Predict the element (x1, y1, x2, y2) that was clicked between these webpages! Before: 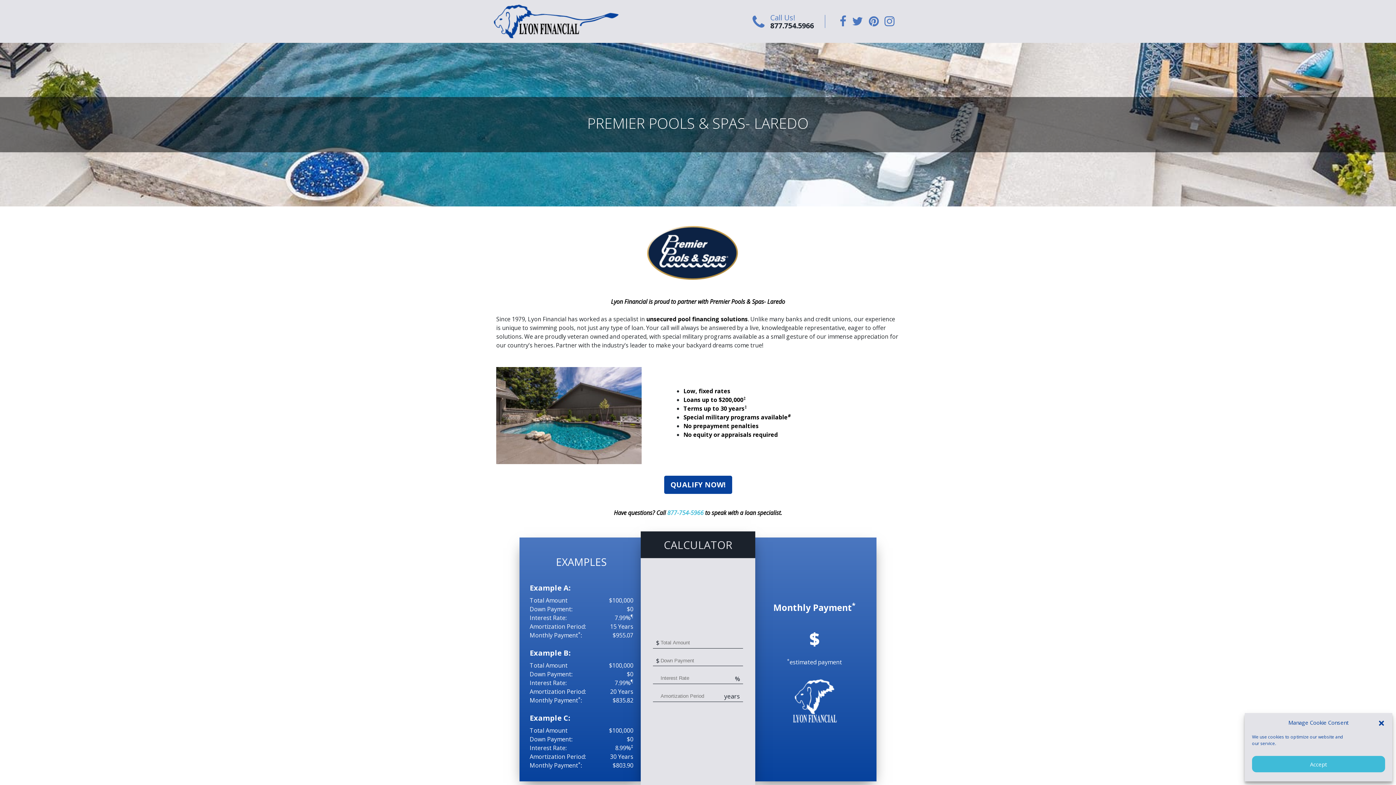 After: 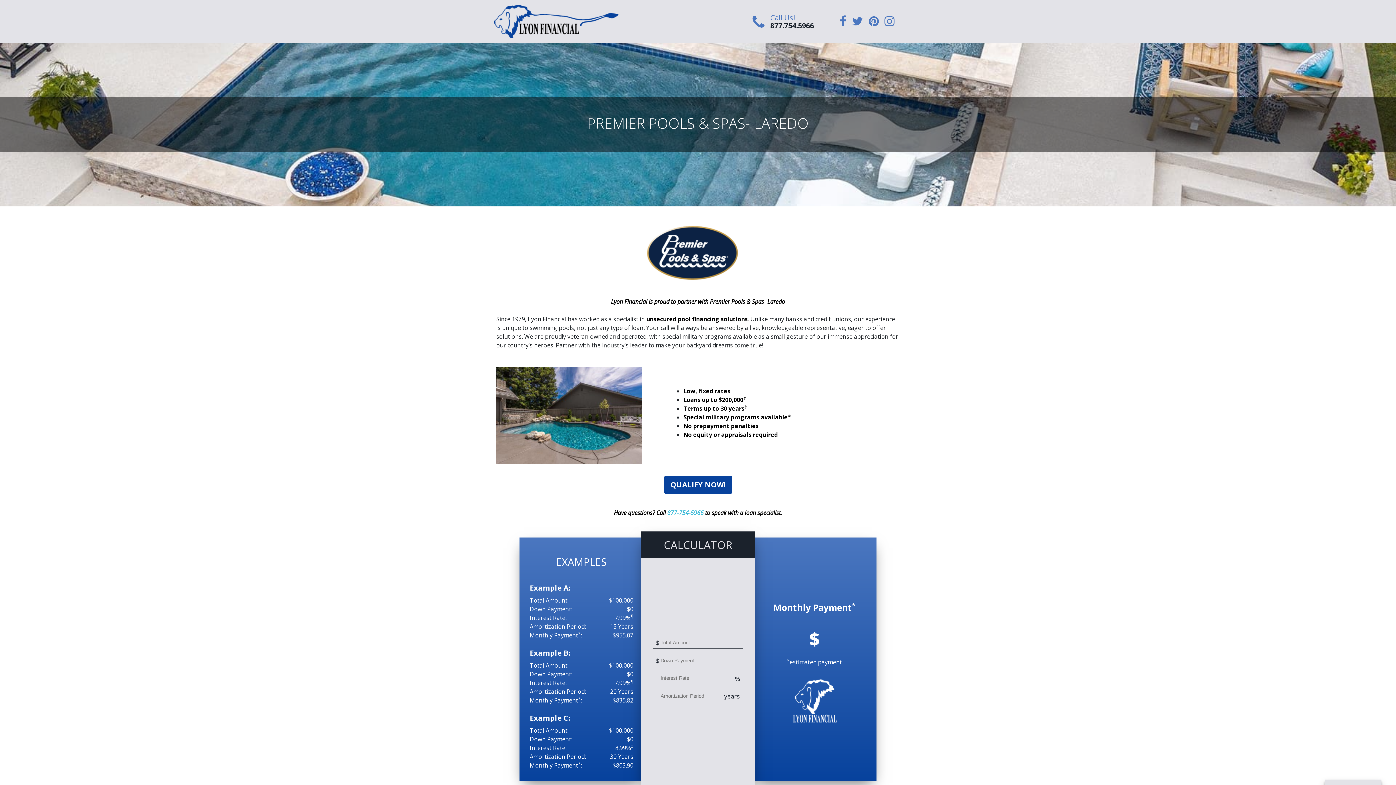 Action: bbox: (1378, 719, 1385, 726) label: Close dialog